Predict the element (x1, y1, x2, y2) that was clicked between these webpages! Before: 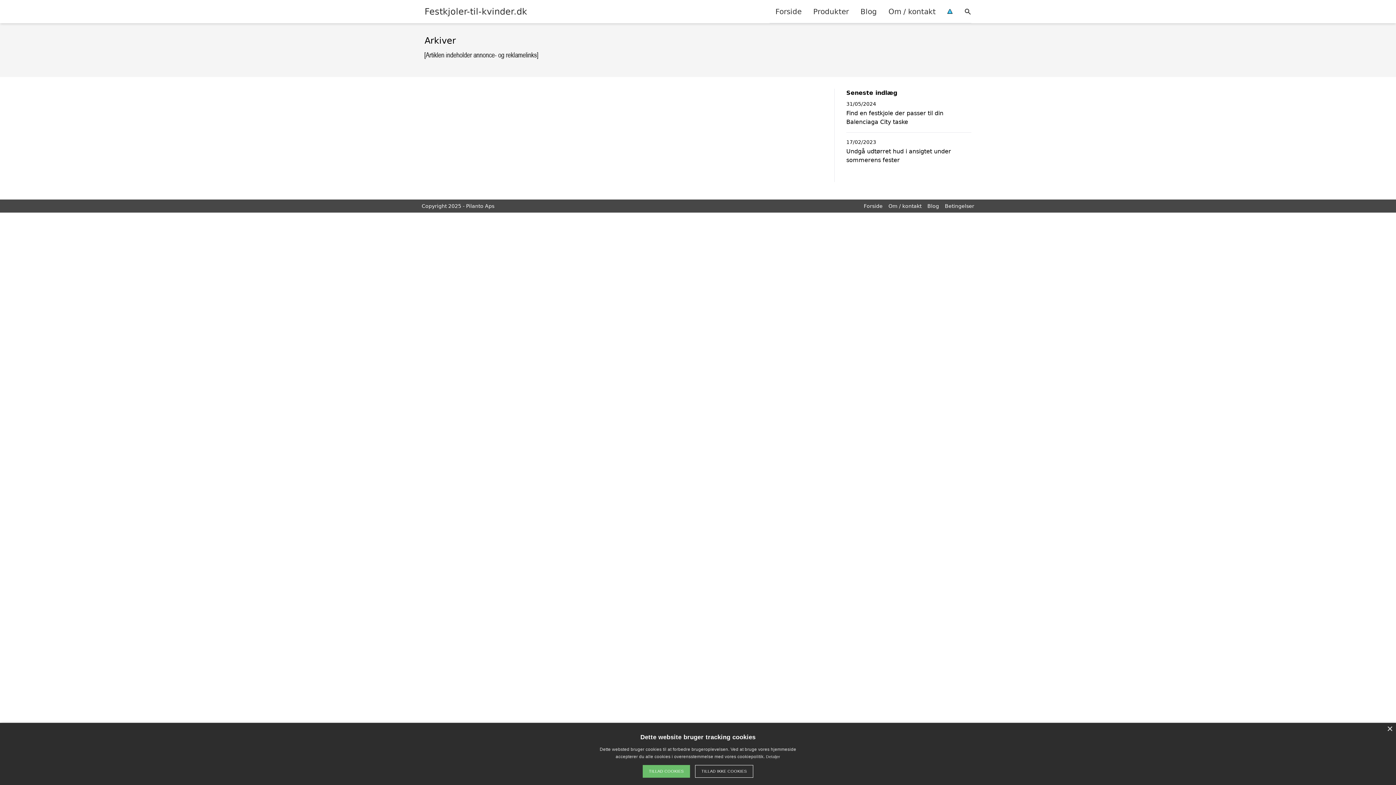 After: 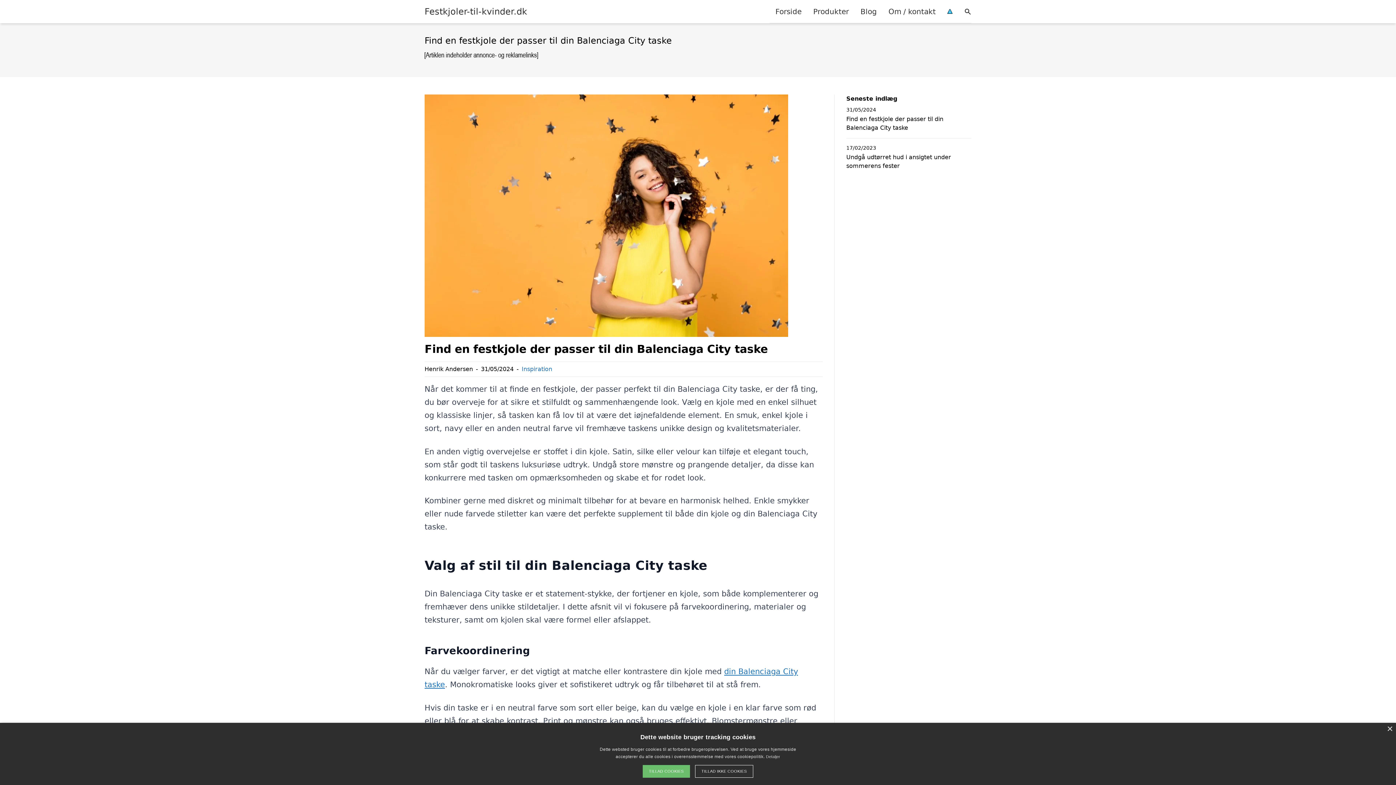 Action: label: Find en festkjole der passer til din Balenciaga City taske bbox: (846, 109, 971, 126)